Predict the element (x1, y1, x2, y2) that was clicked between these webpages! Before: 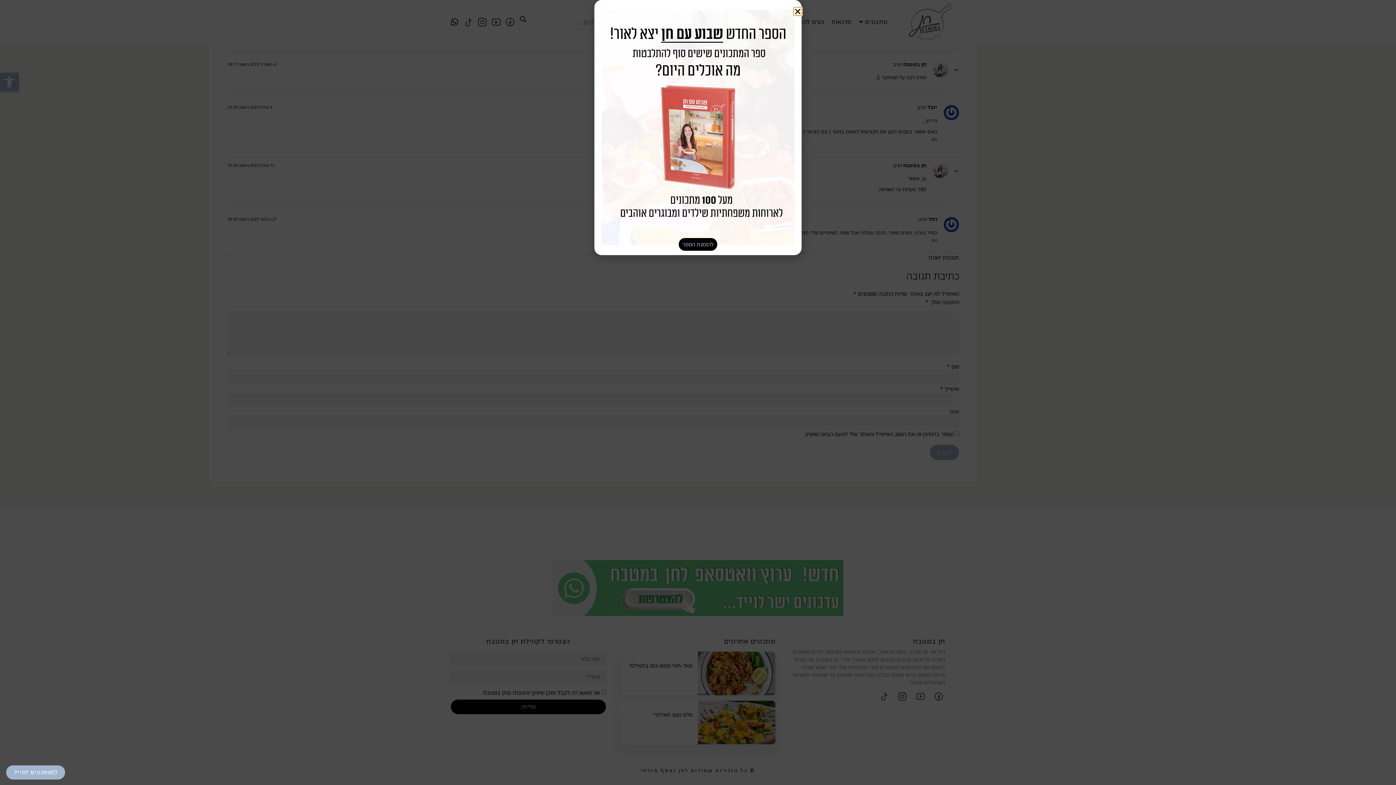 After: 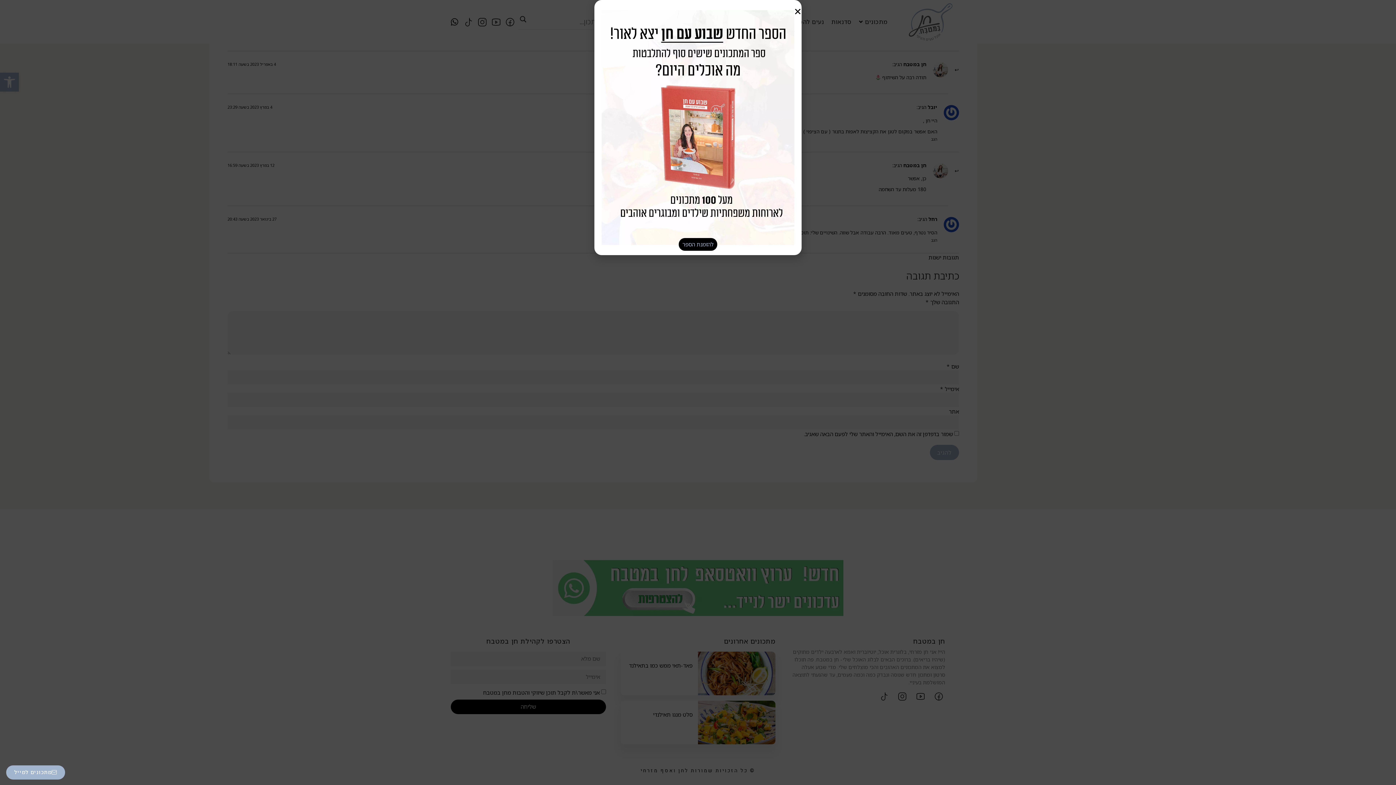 Action: label: להזמנת הספר bbox: (678, 238, 717, 250)